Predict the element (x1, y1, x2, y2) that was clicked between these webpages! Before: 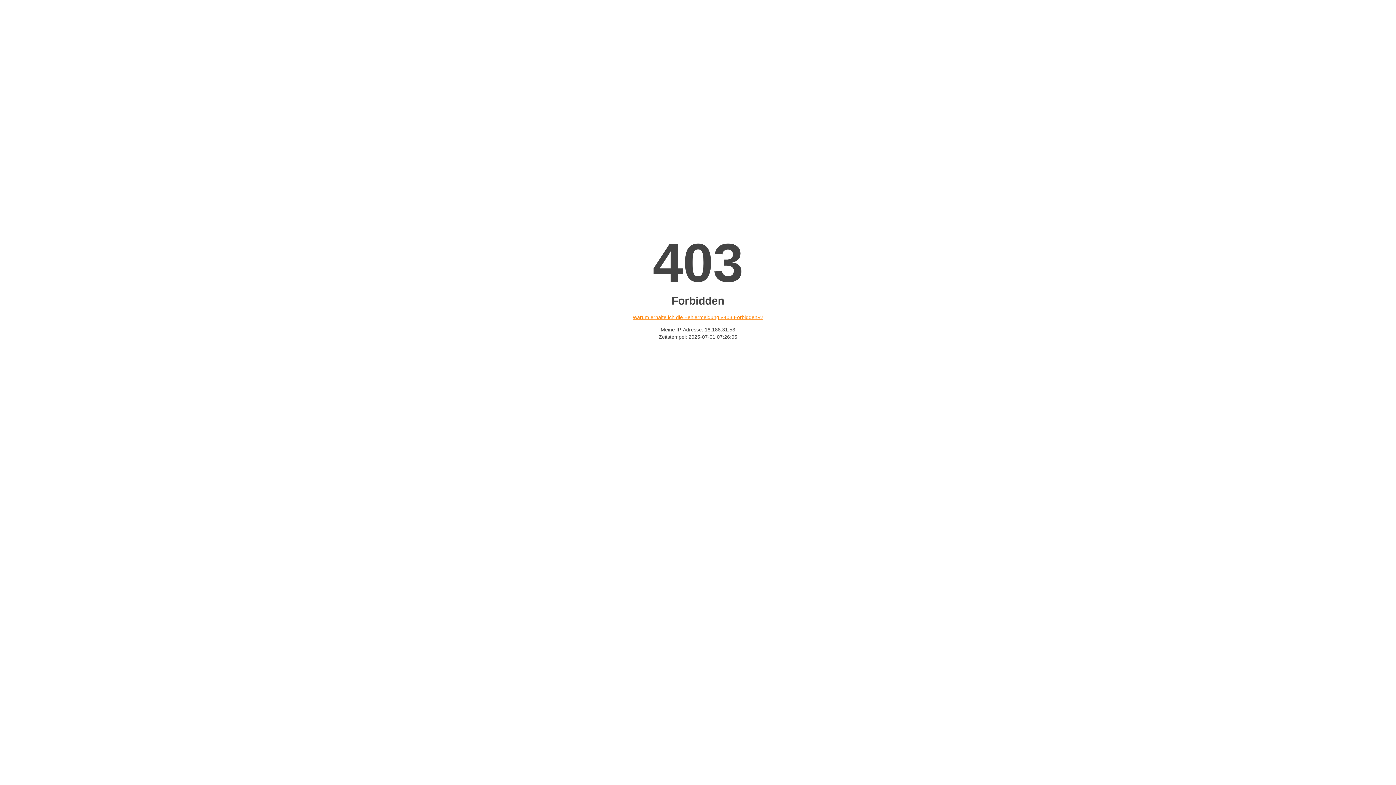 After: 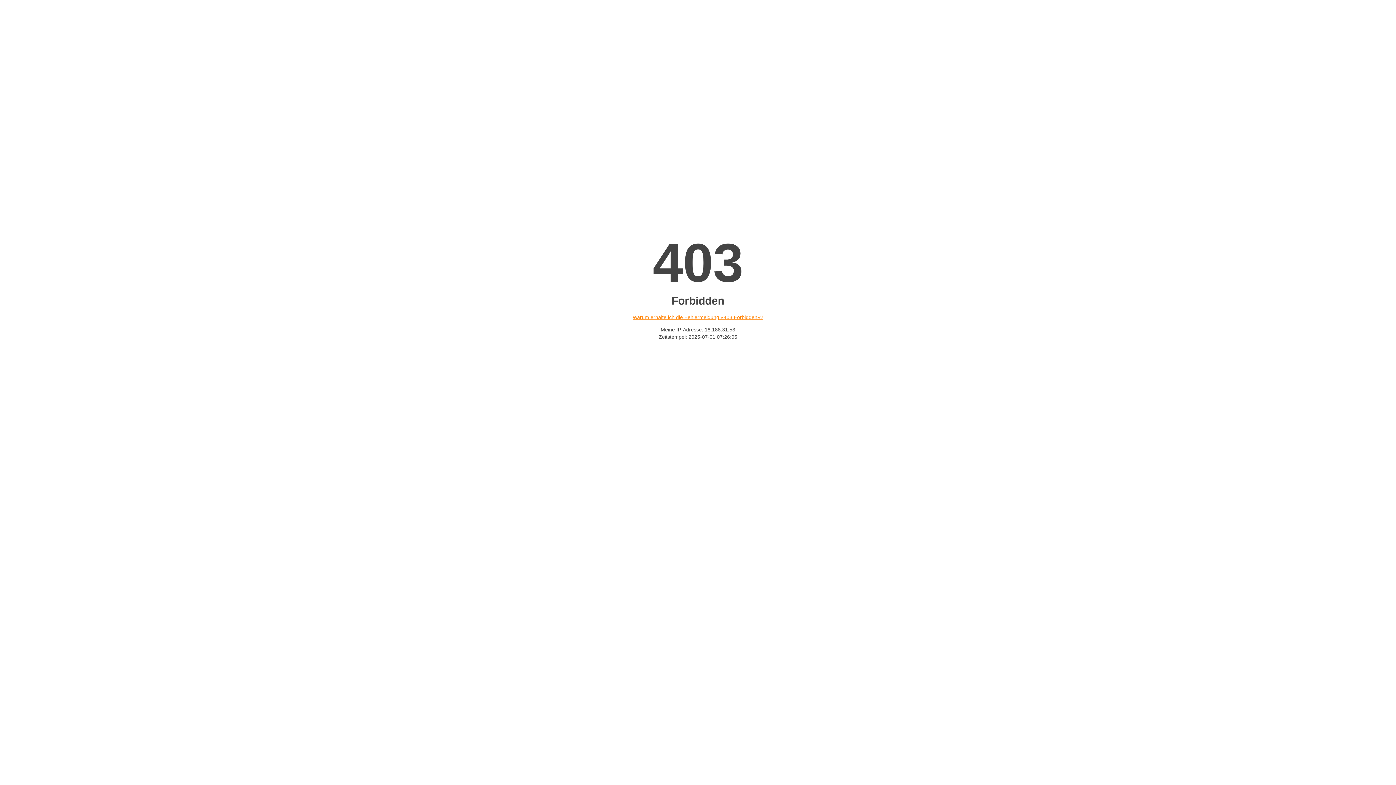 Action: label: Warum erhalte ich die Fehlermeldung «403 Forbidden»? bbox: (632, 314, 763, 320)